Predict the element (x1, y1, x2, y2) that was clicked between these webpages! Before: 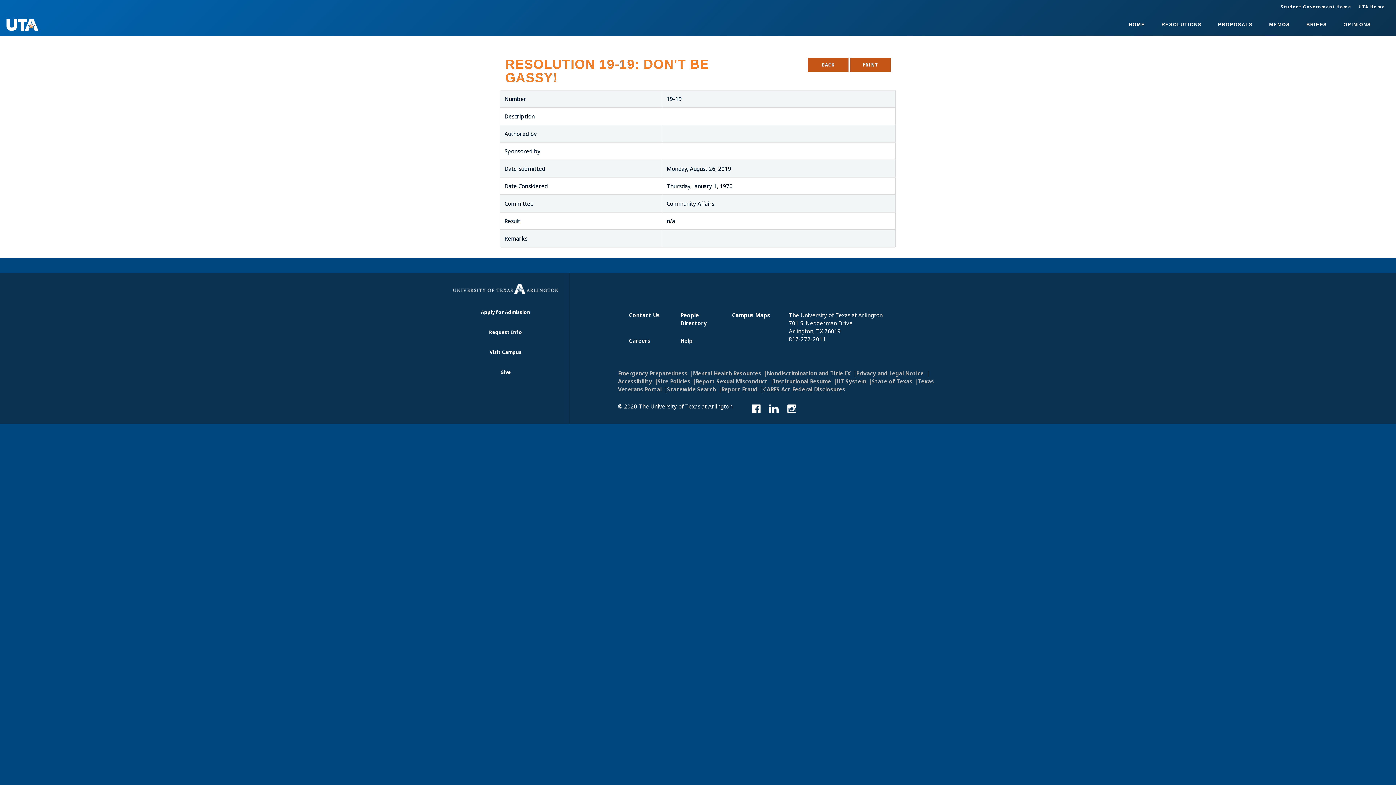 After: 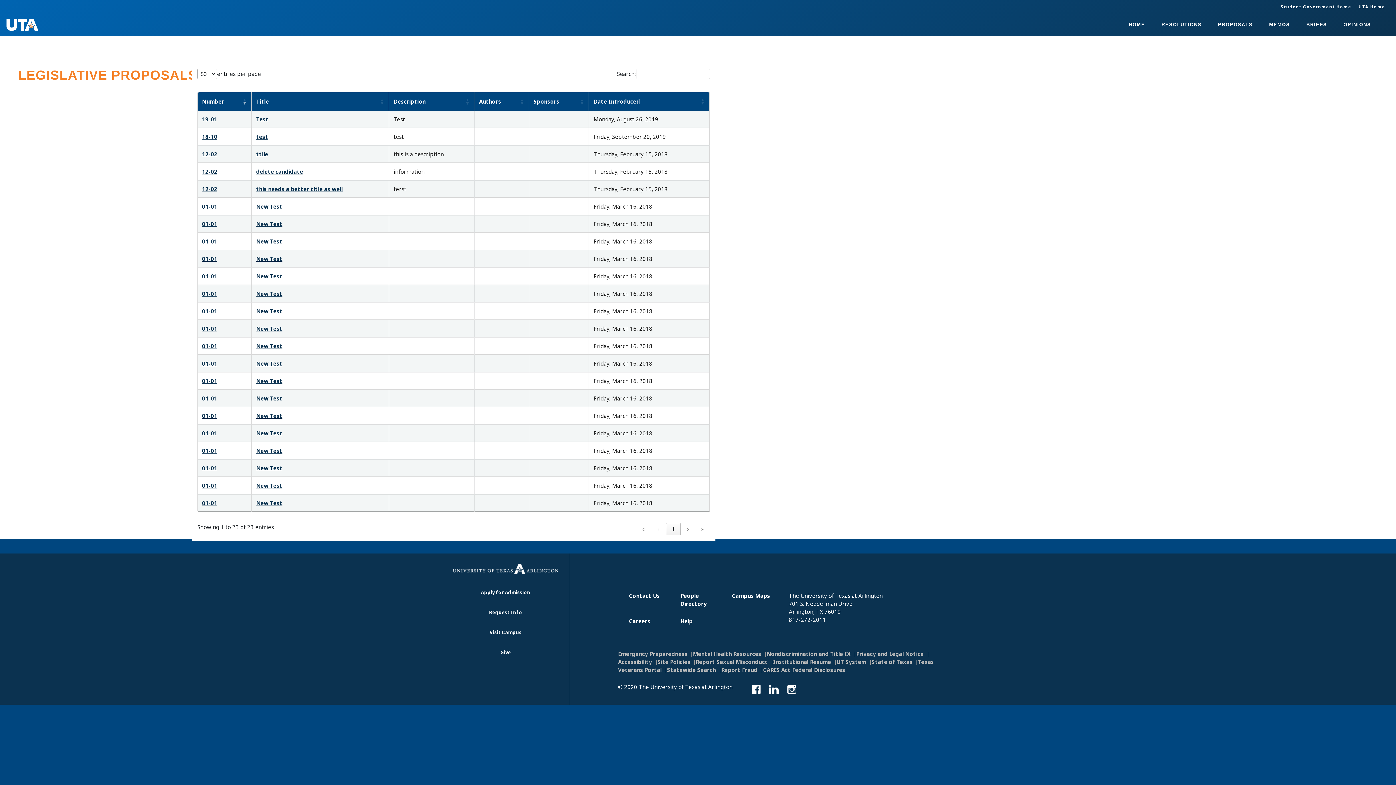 Action: label: PROPOSALS bbox: (1215, 19, 1255, 30)